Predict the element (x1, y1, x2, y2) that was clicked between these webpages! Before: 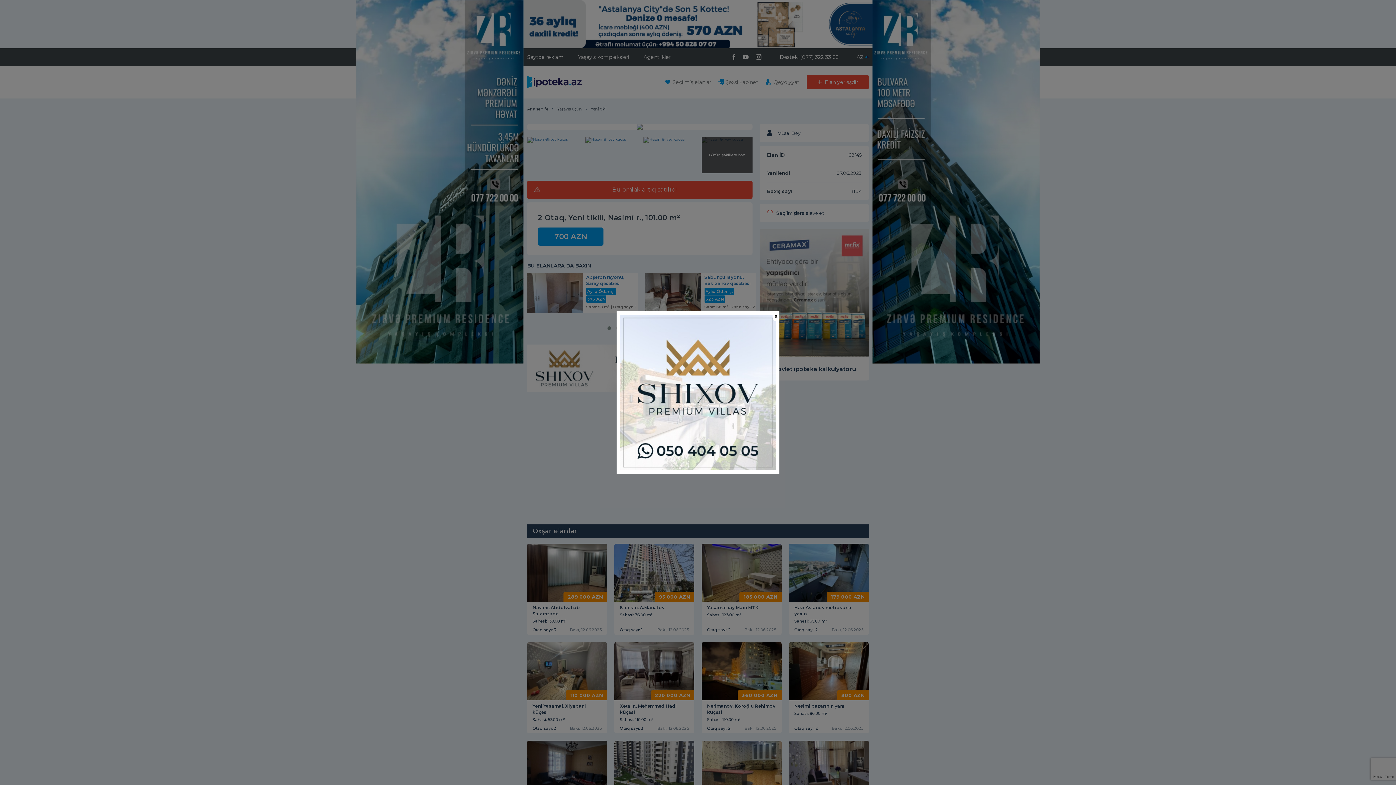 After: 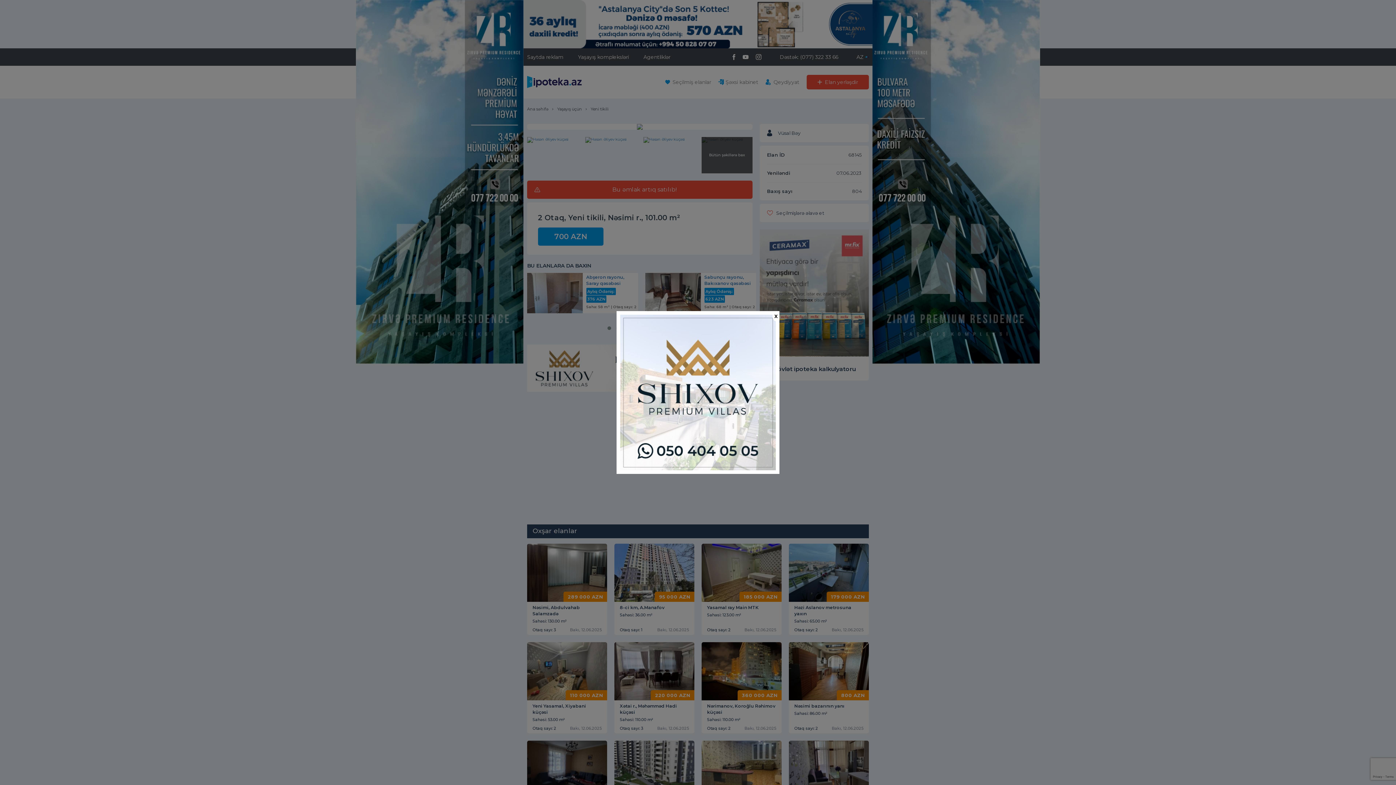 Action: bbox: (620, 390, 776, 394)